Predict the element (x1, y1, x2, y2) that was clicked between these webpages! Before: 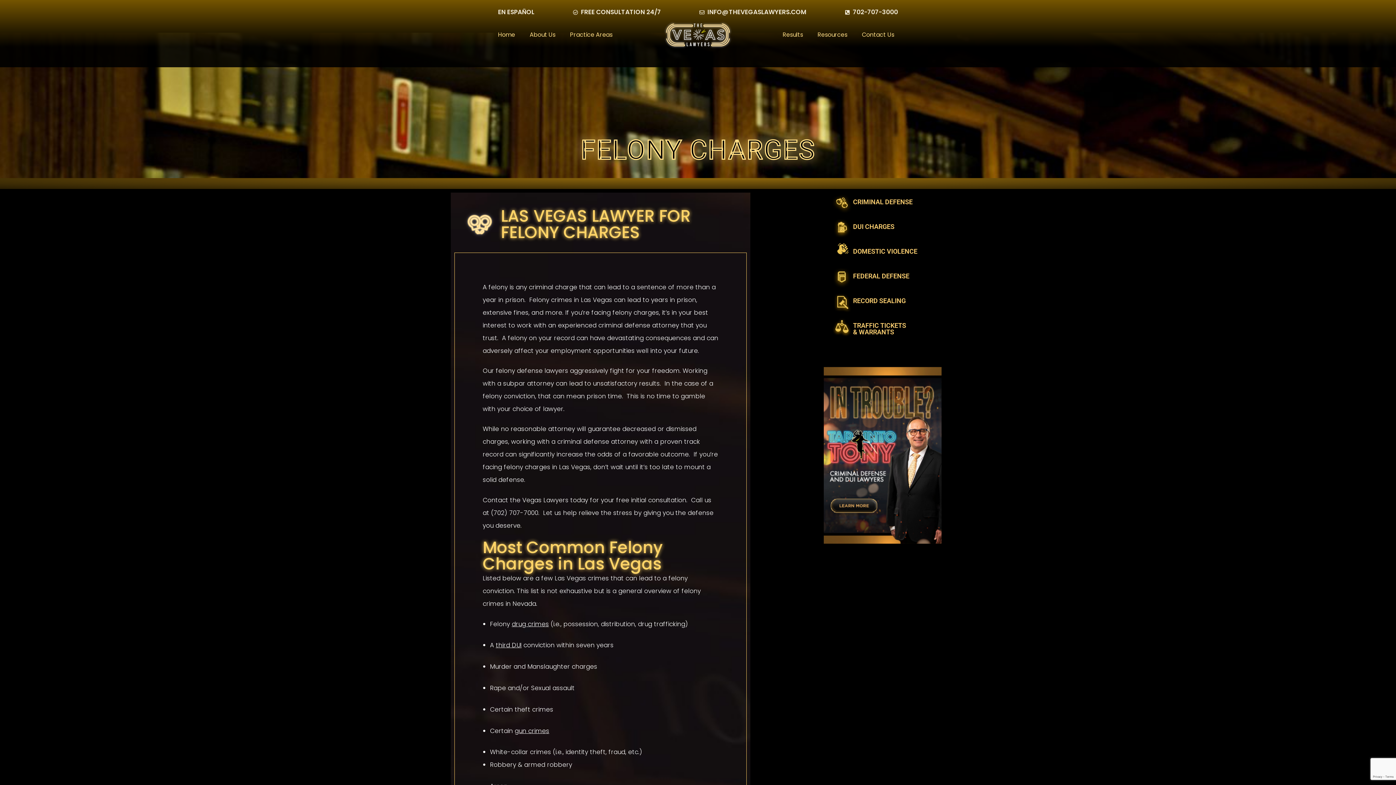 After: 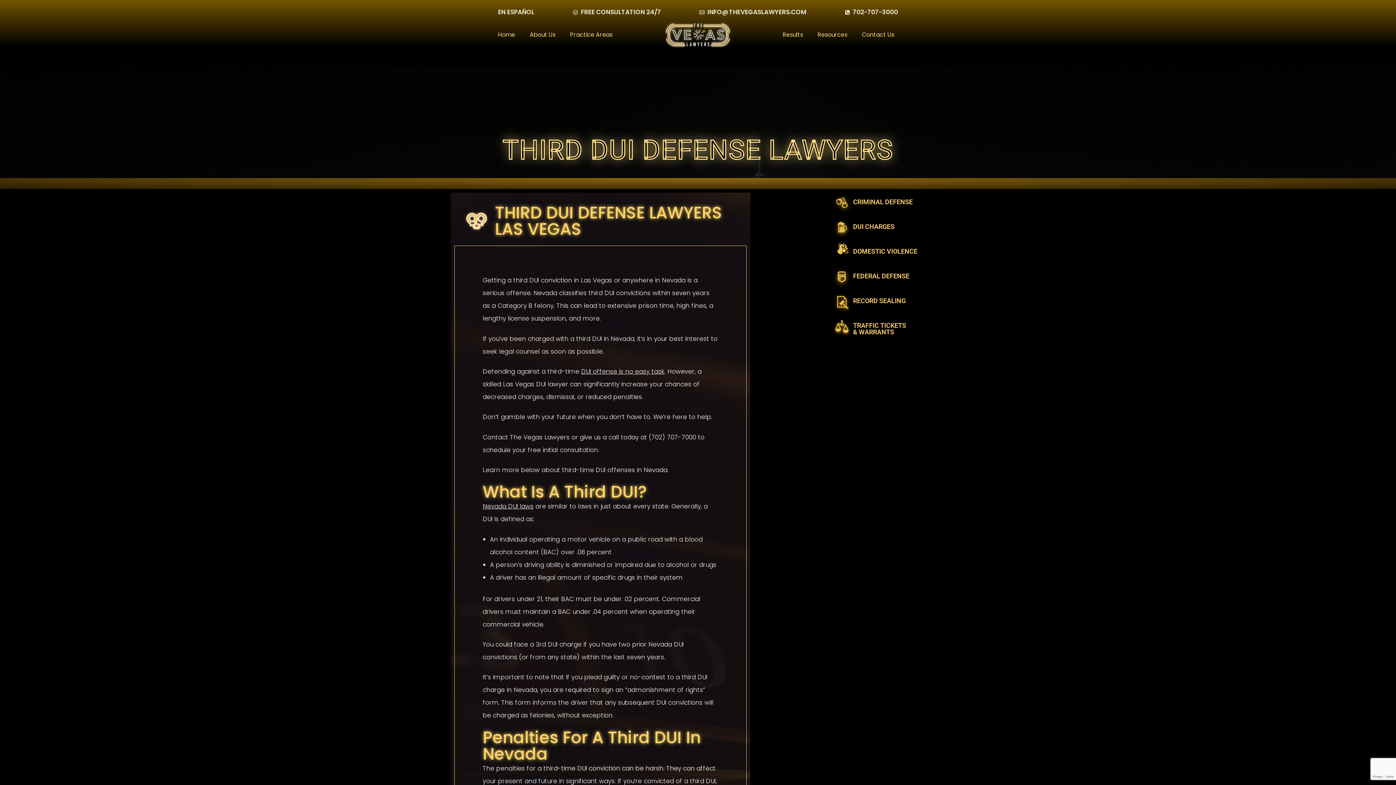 Action: label: third DUI bbox: (495, 641, 521, 649)